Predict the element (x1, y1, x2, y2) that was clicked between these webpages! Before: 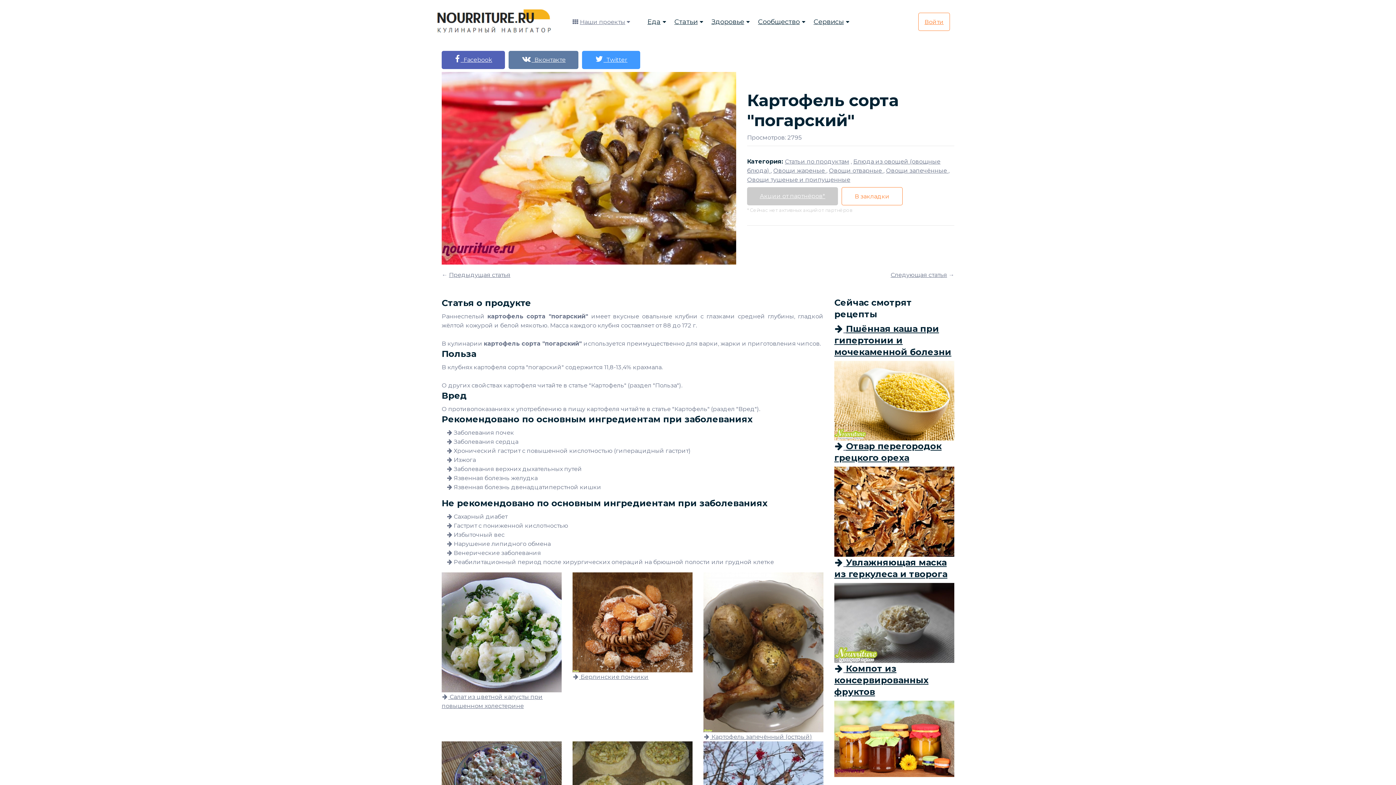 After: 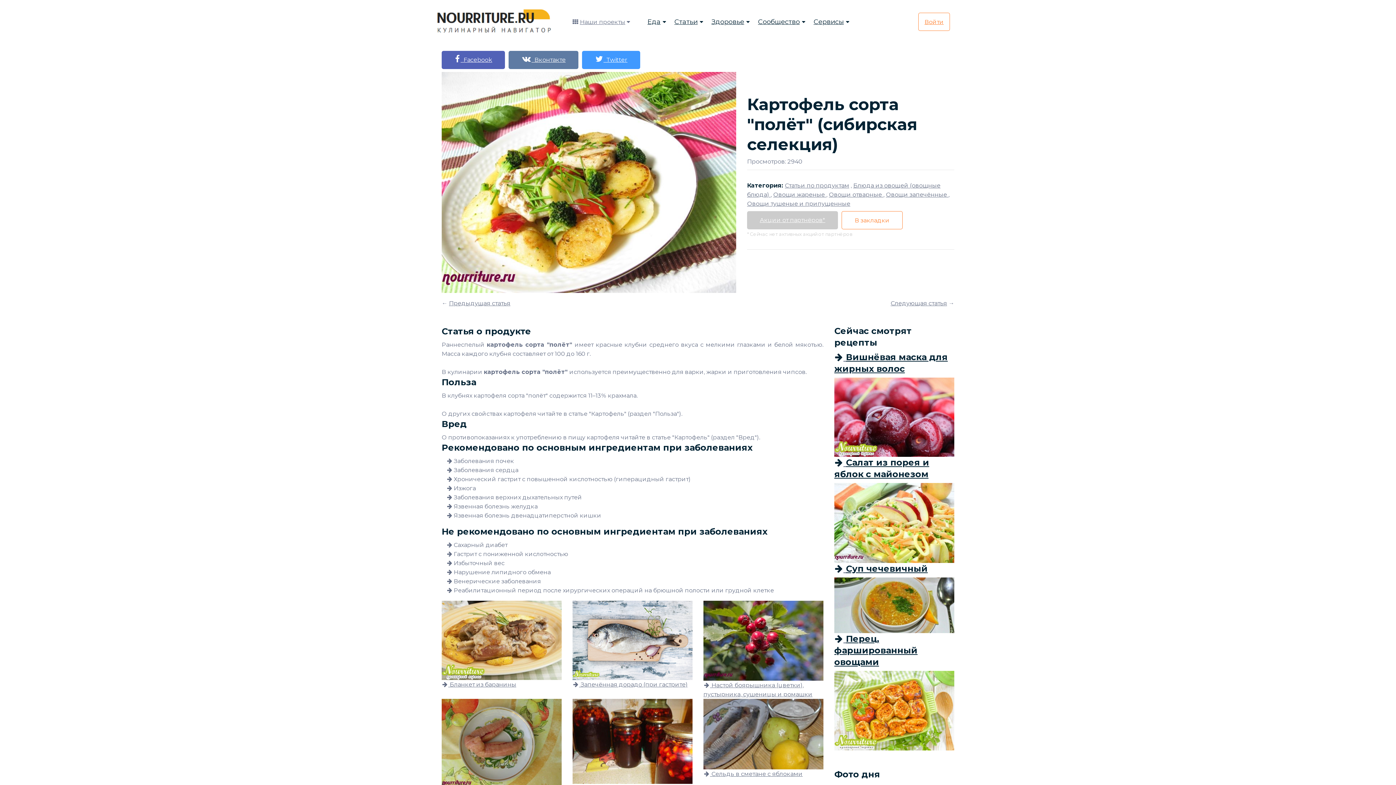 Action: bbox: (890, 271, 947, 278) label: Следующая статья